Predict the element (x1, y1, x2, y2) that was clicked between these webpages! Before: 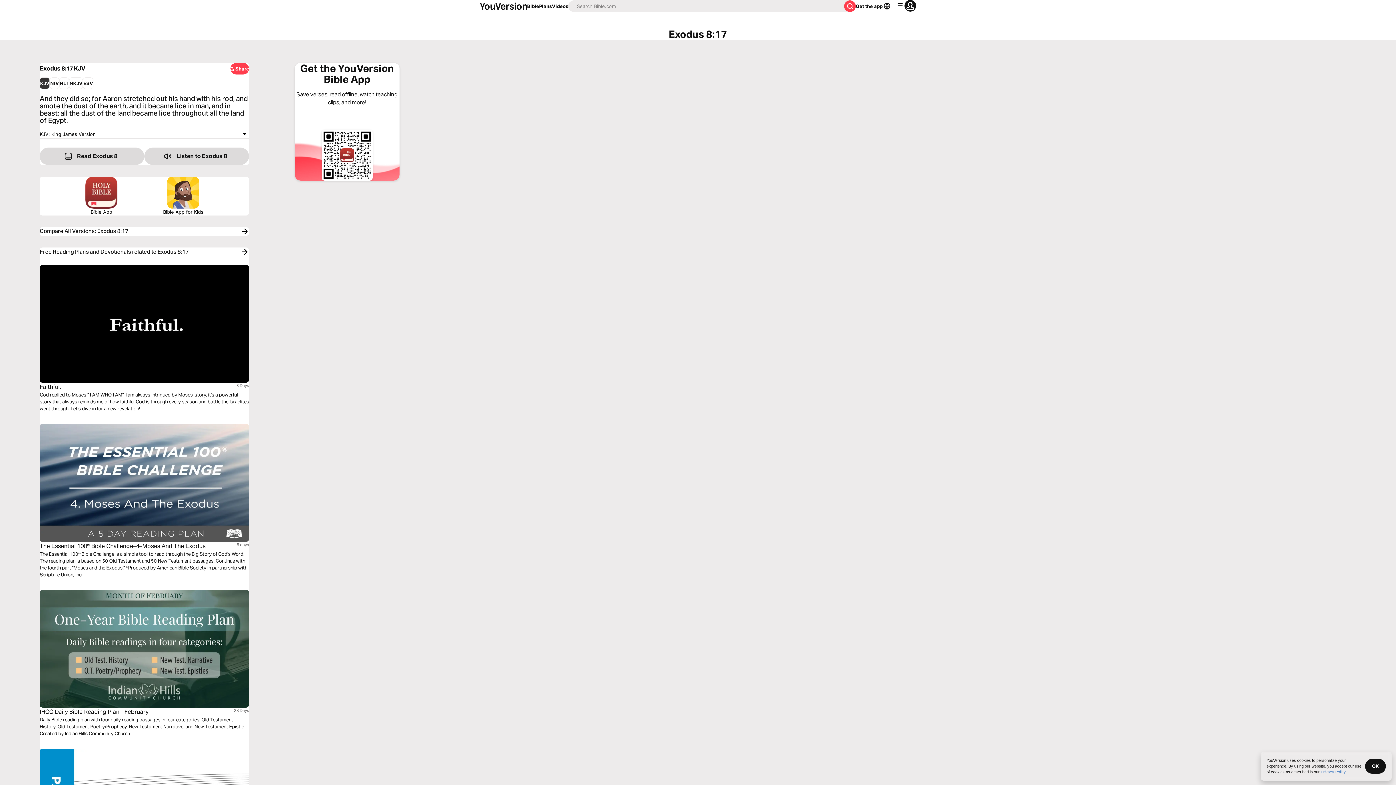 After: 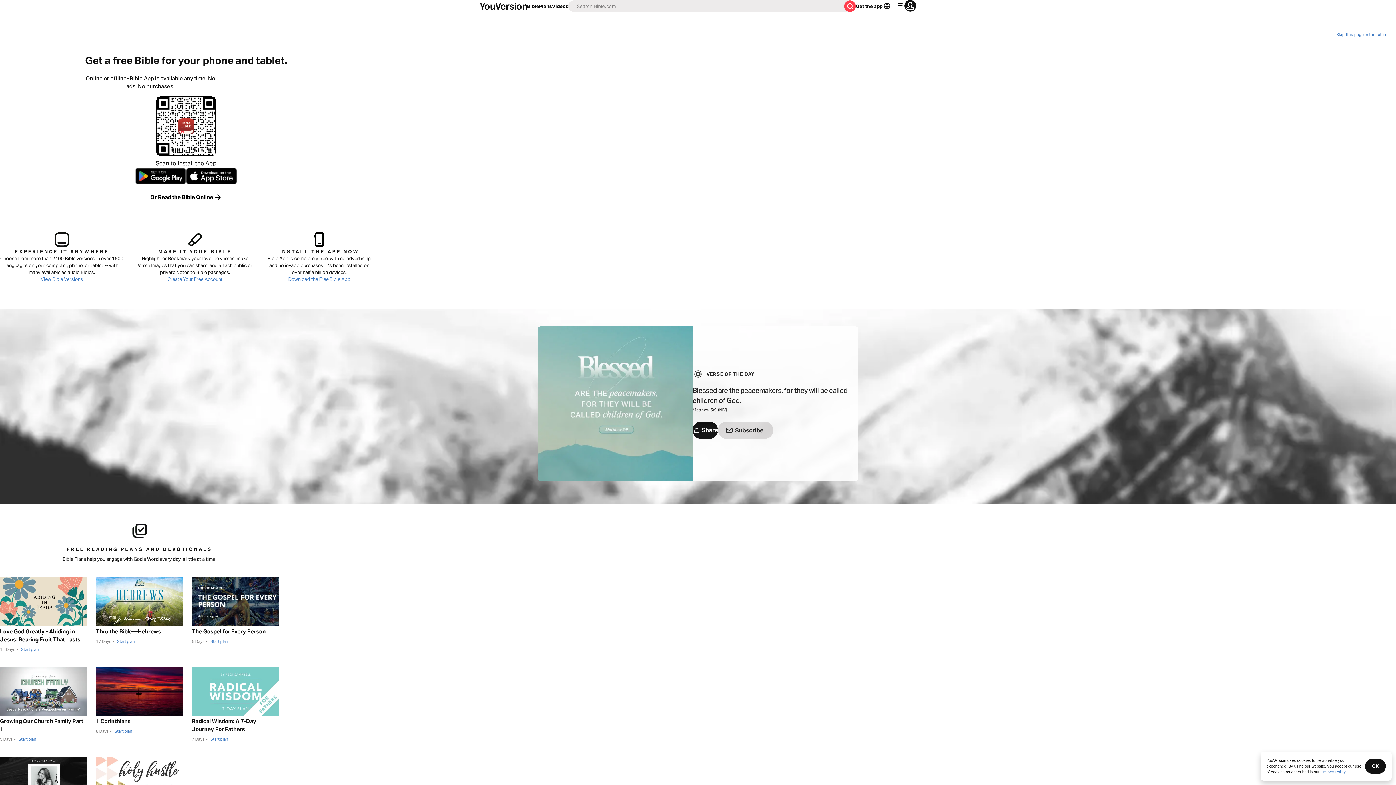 Action: bbox: (480, 2, 527, 9)